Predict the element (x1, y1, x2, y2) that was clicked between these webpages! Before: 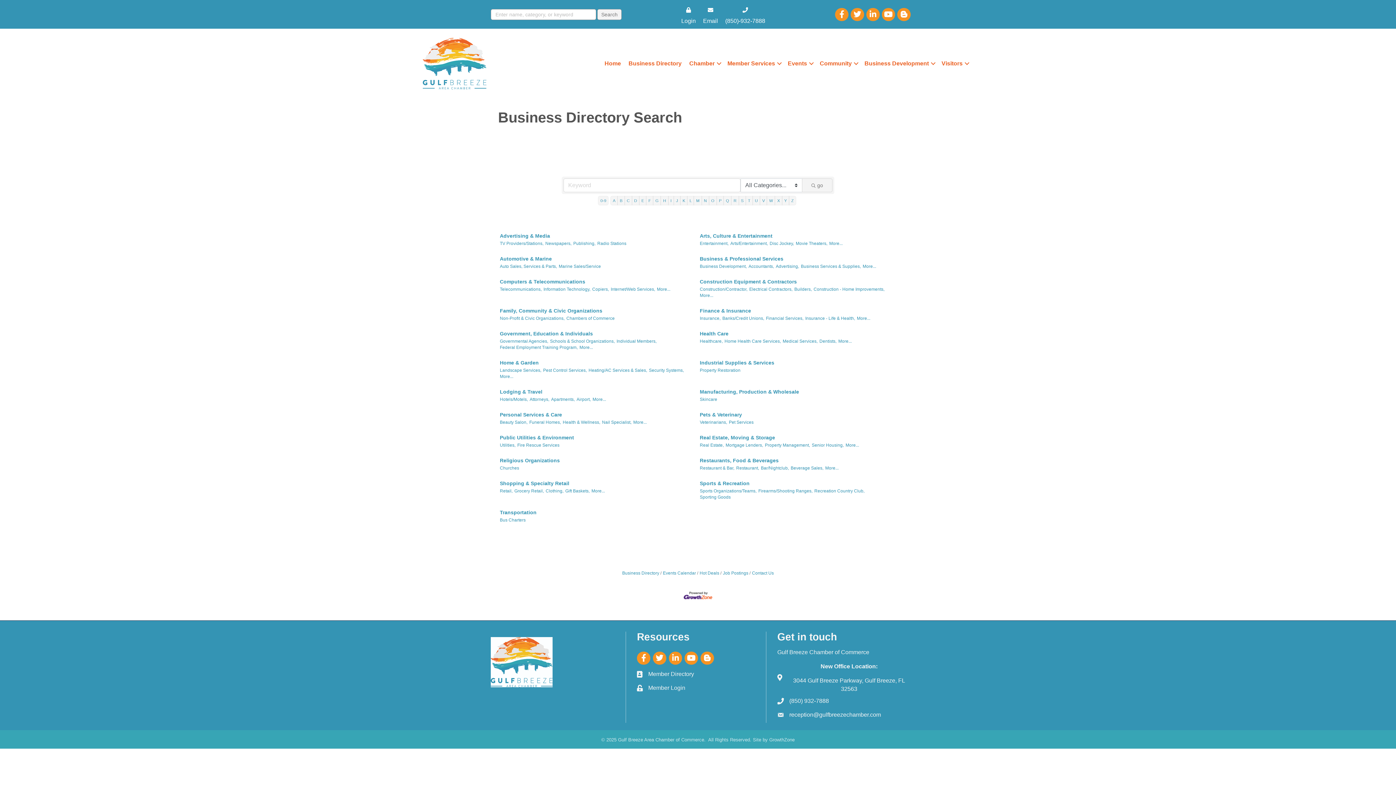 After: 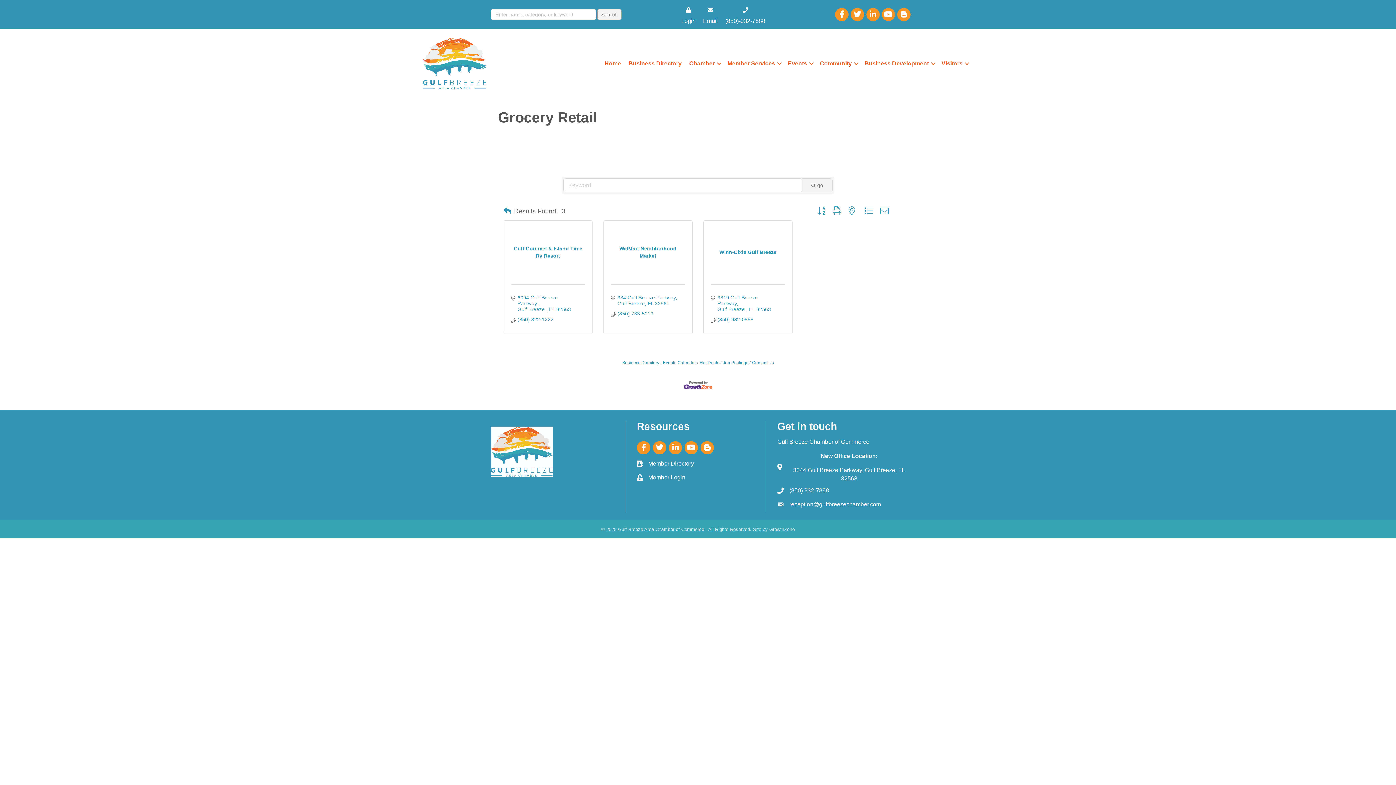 Action: bbox: (514, 488, 544, 494) label: Grocery Retail,